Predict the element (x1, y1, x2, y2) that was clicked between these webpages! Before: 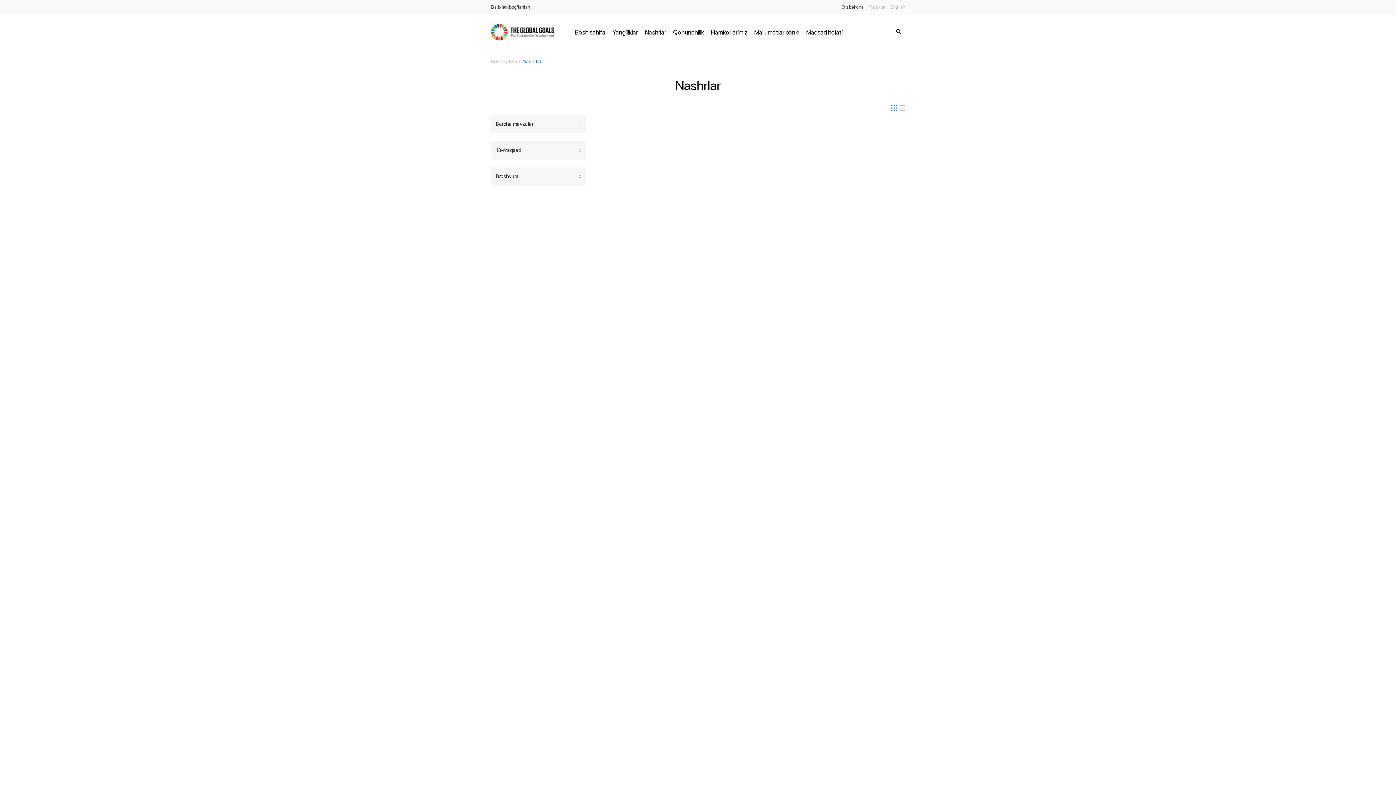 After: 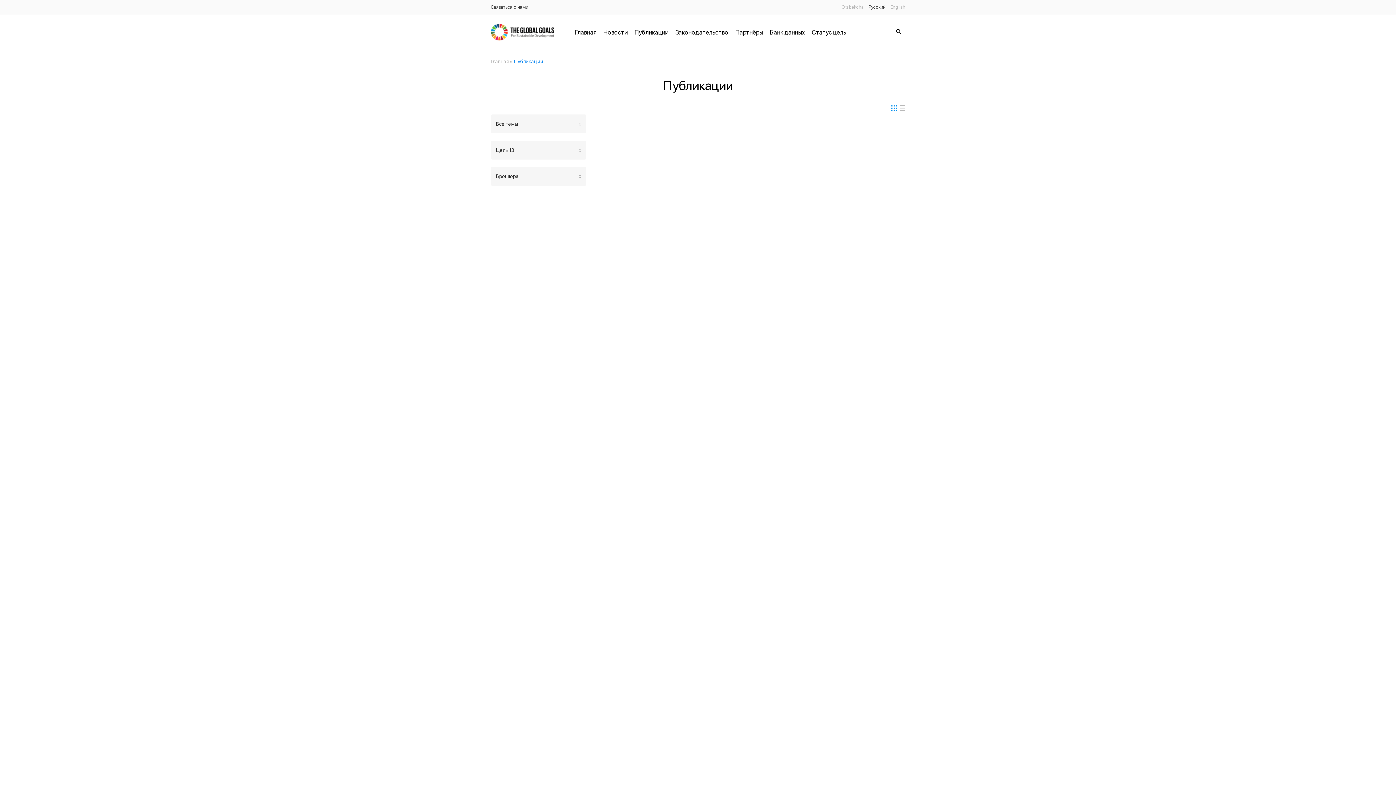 Action: label: Русский bbox: (868, 0, 885, 14)